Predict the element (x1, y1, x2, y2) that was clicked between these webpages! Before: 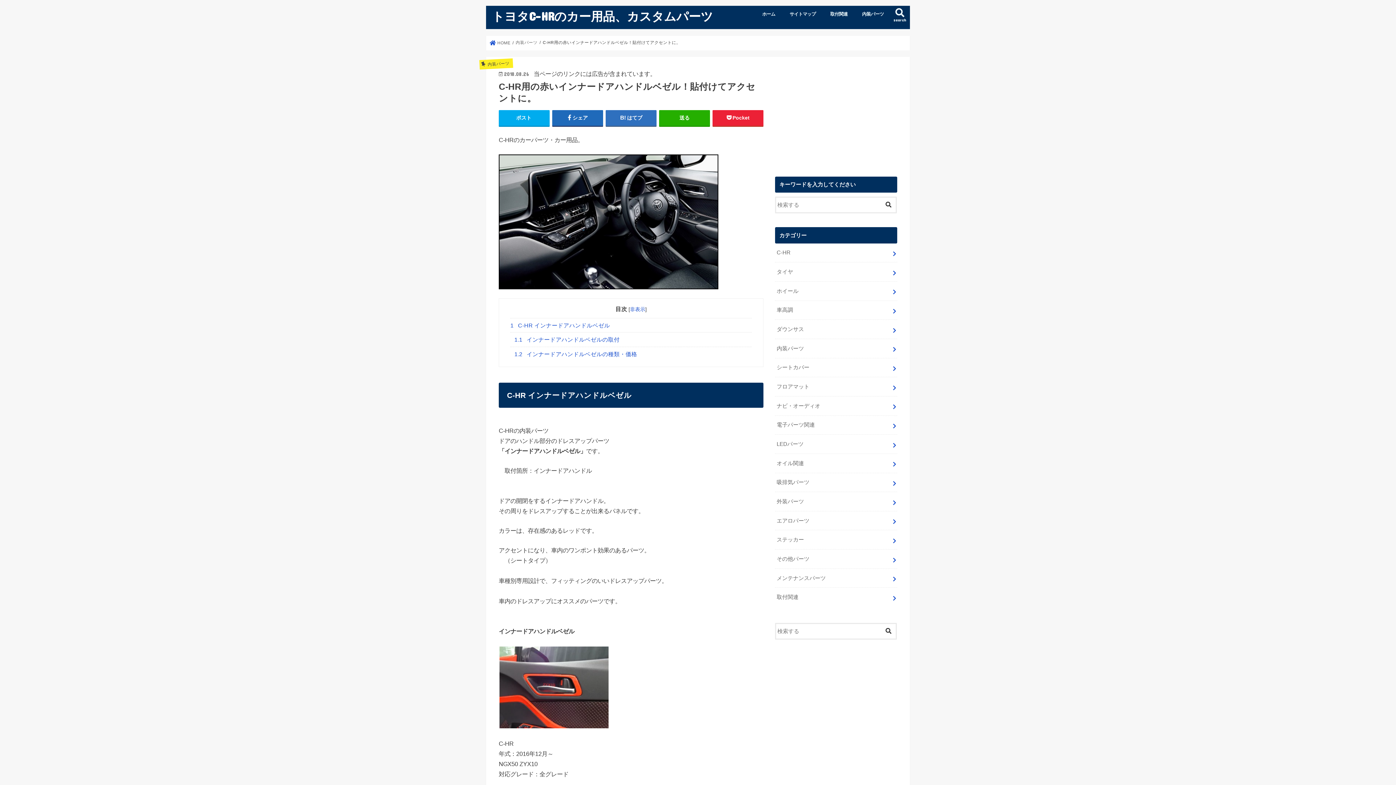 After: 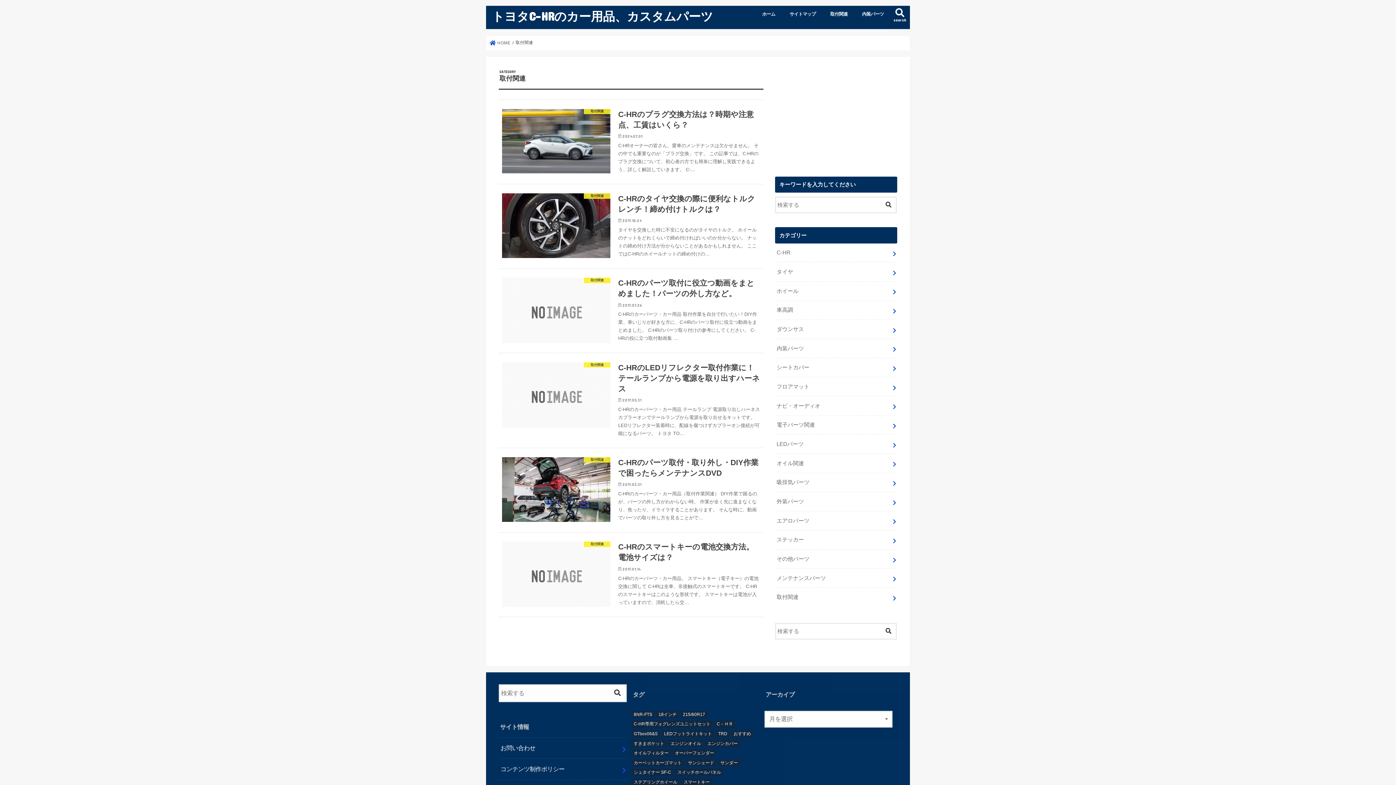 Action: label: 取付関連 bbox: (775, 588, 897, 606)